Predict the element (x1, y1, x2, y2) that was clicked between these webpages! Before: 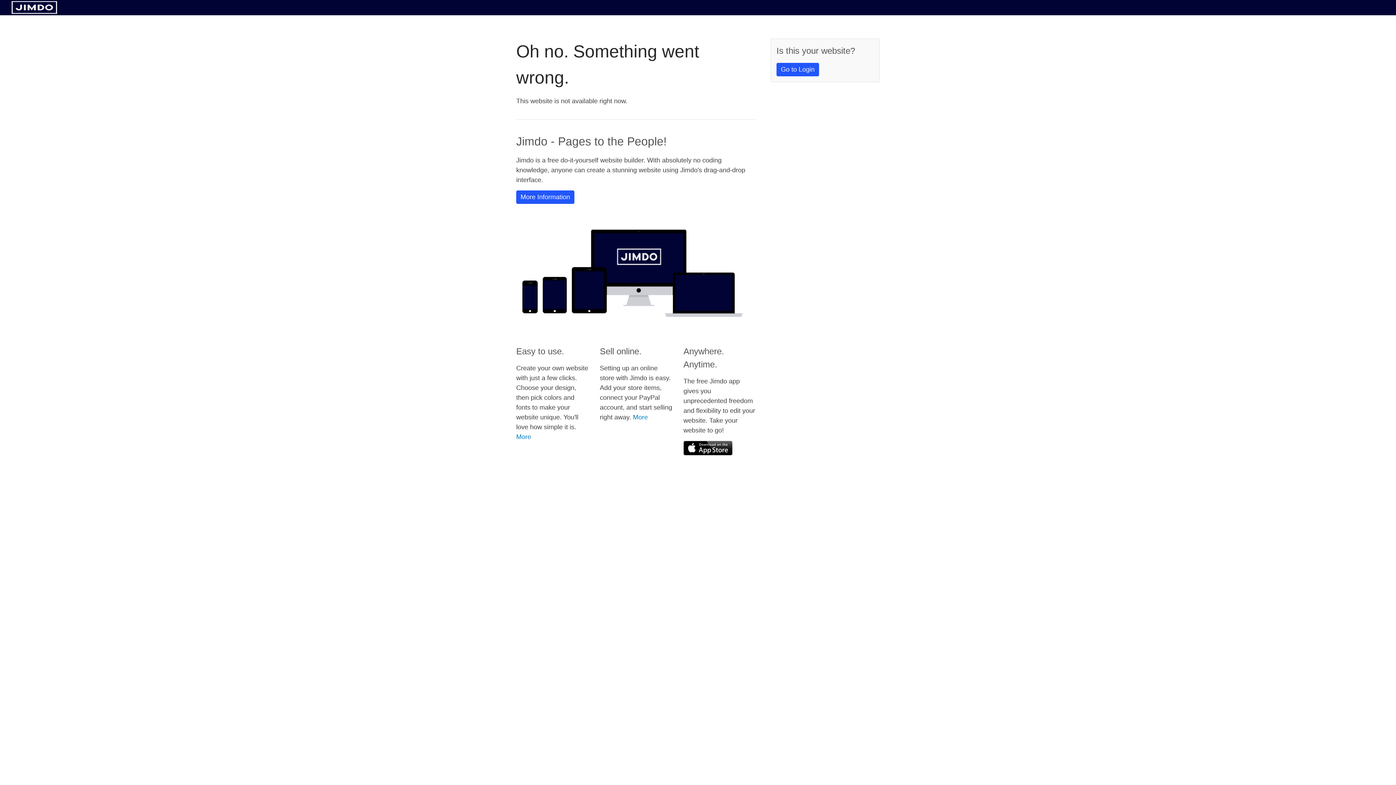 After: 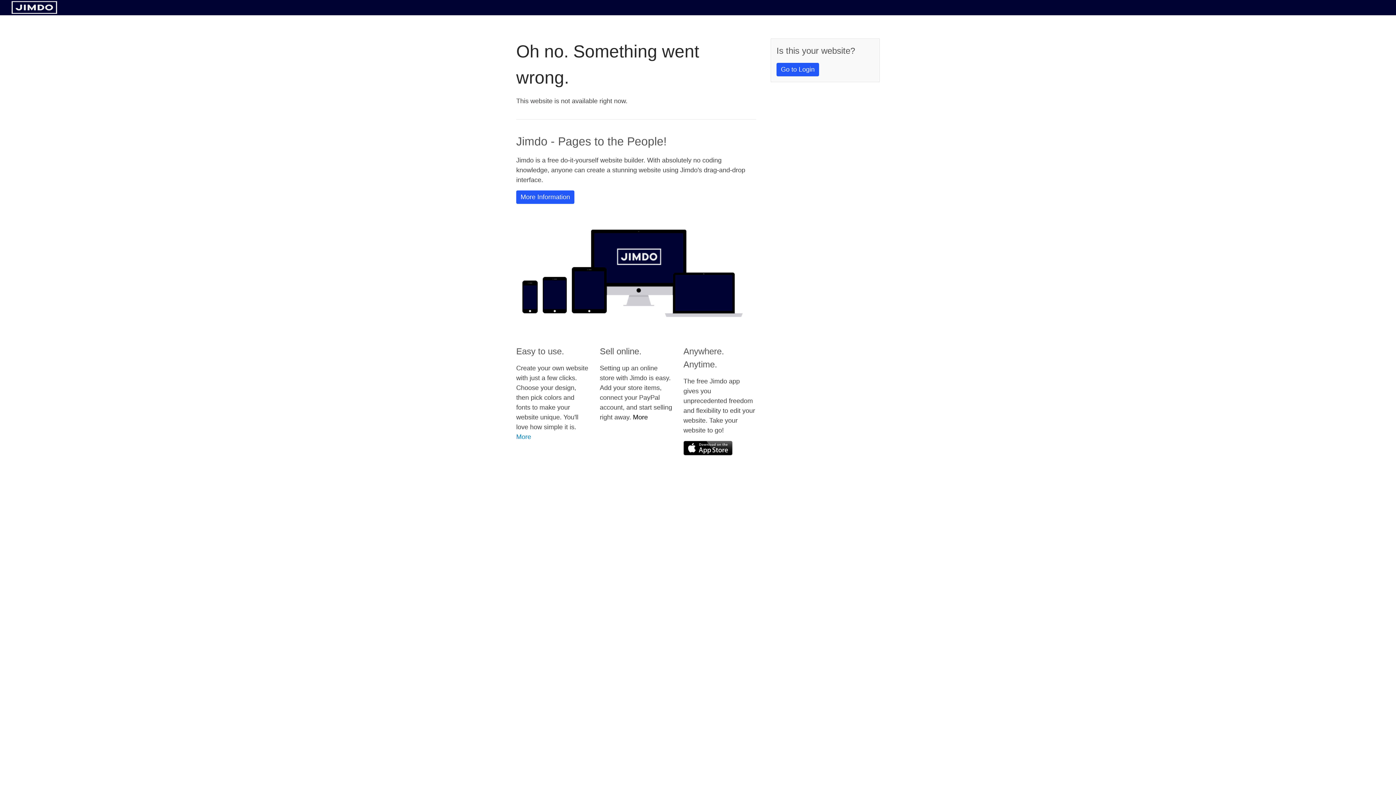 Action: bbox: (633, 413, 648, 421) label: More